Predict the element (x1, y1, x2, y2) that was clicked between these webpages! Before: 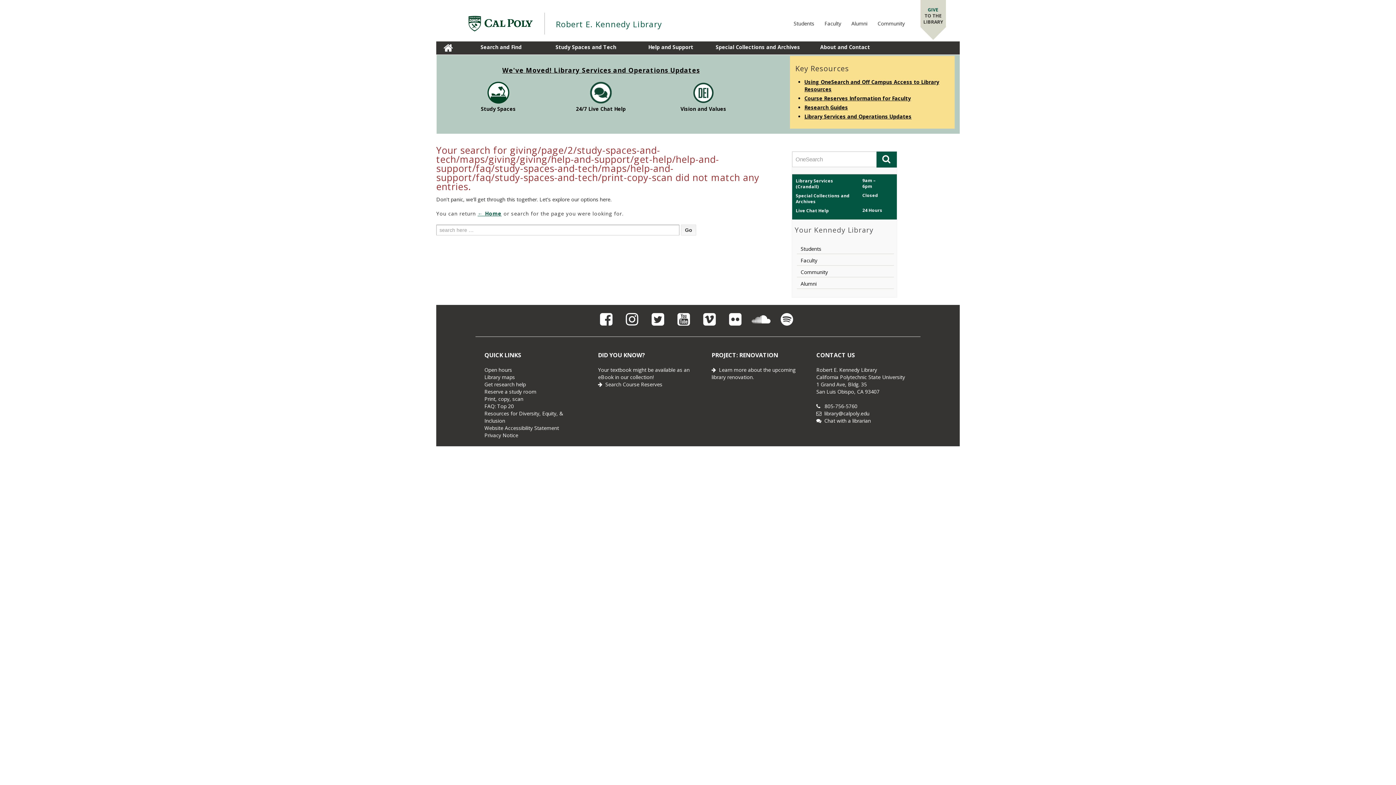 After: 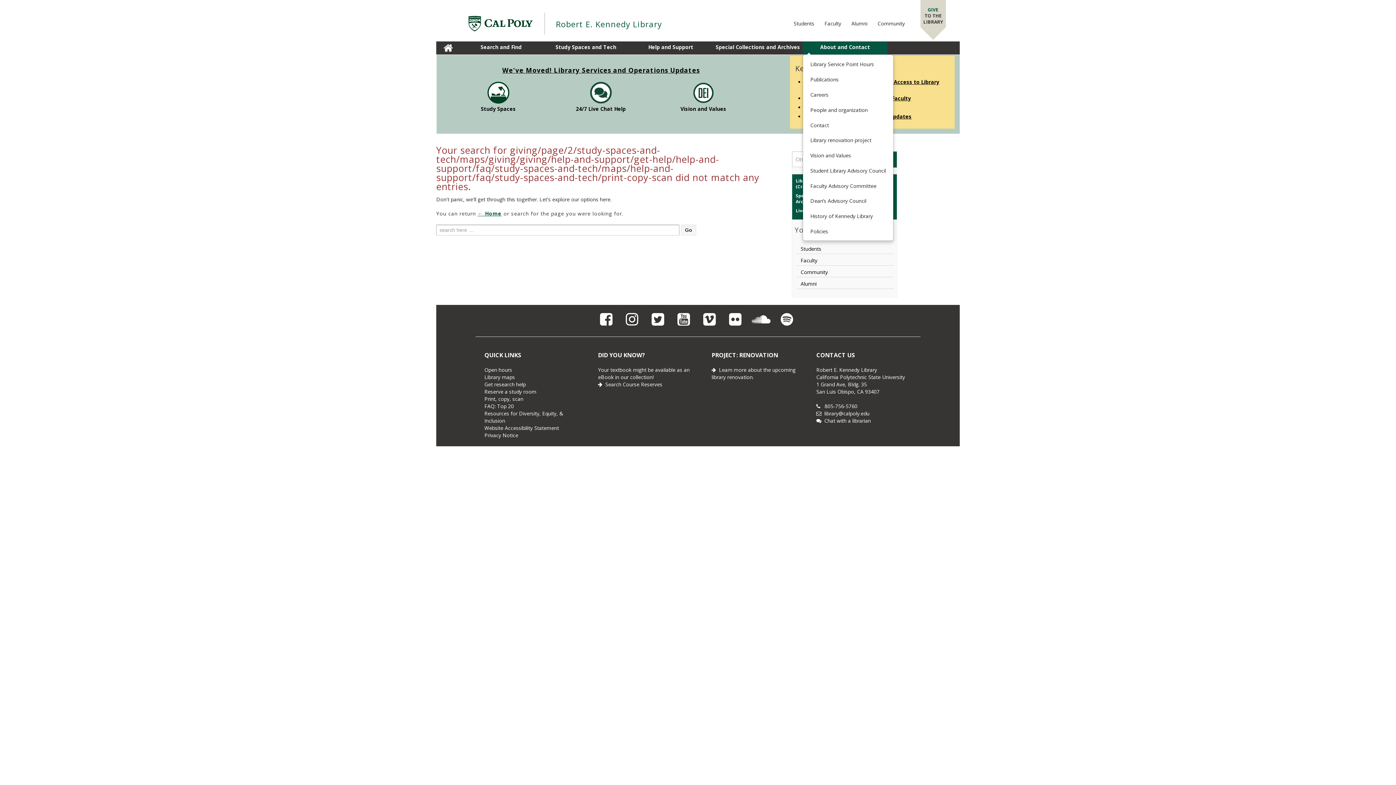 Action: label: About and Contact bbox: (802, 41, 887, 54)